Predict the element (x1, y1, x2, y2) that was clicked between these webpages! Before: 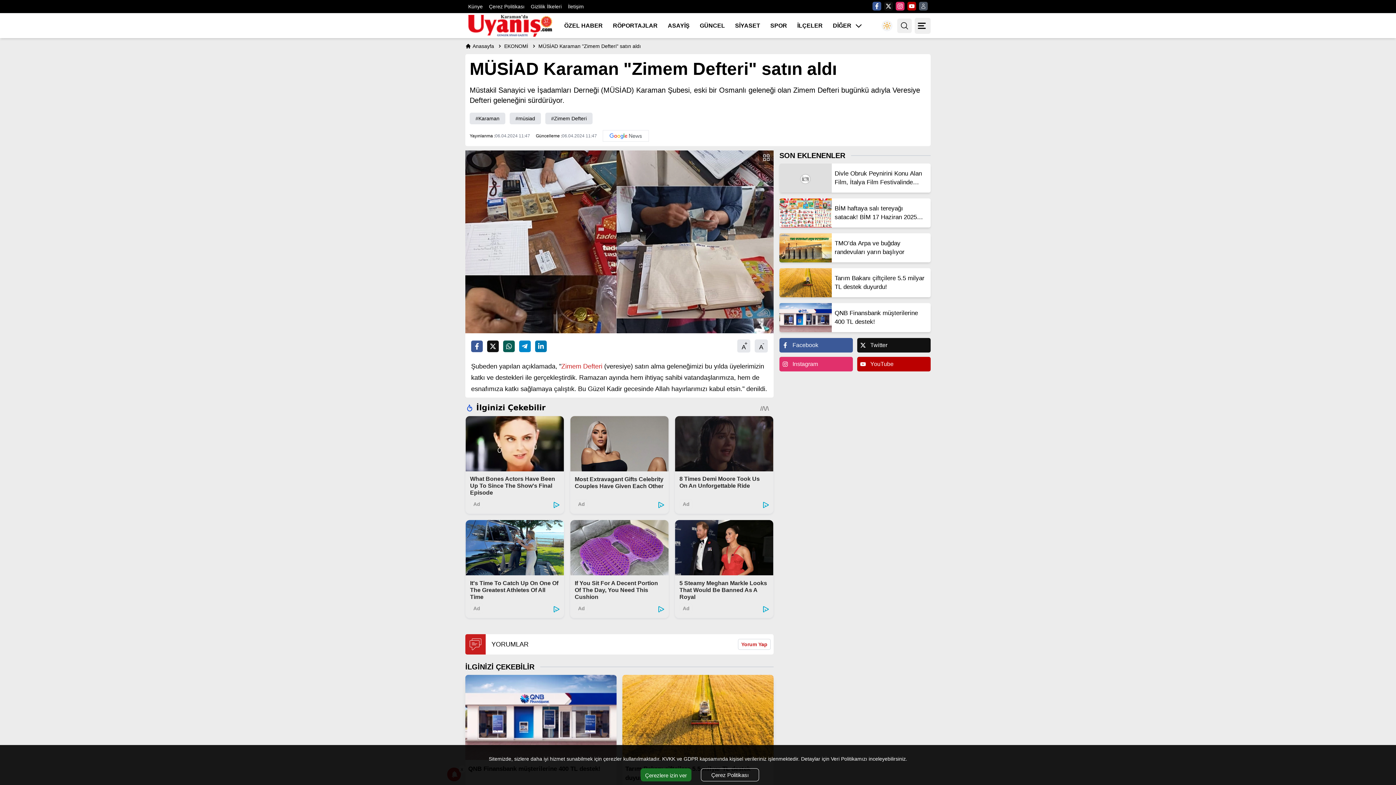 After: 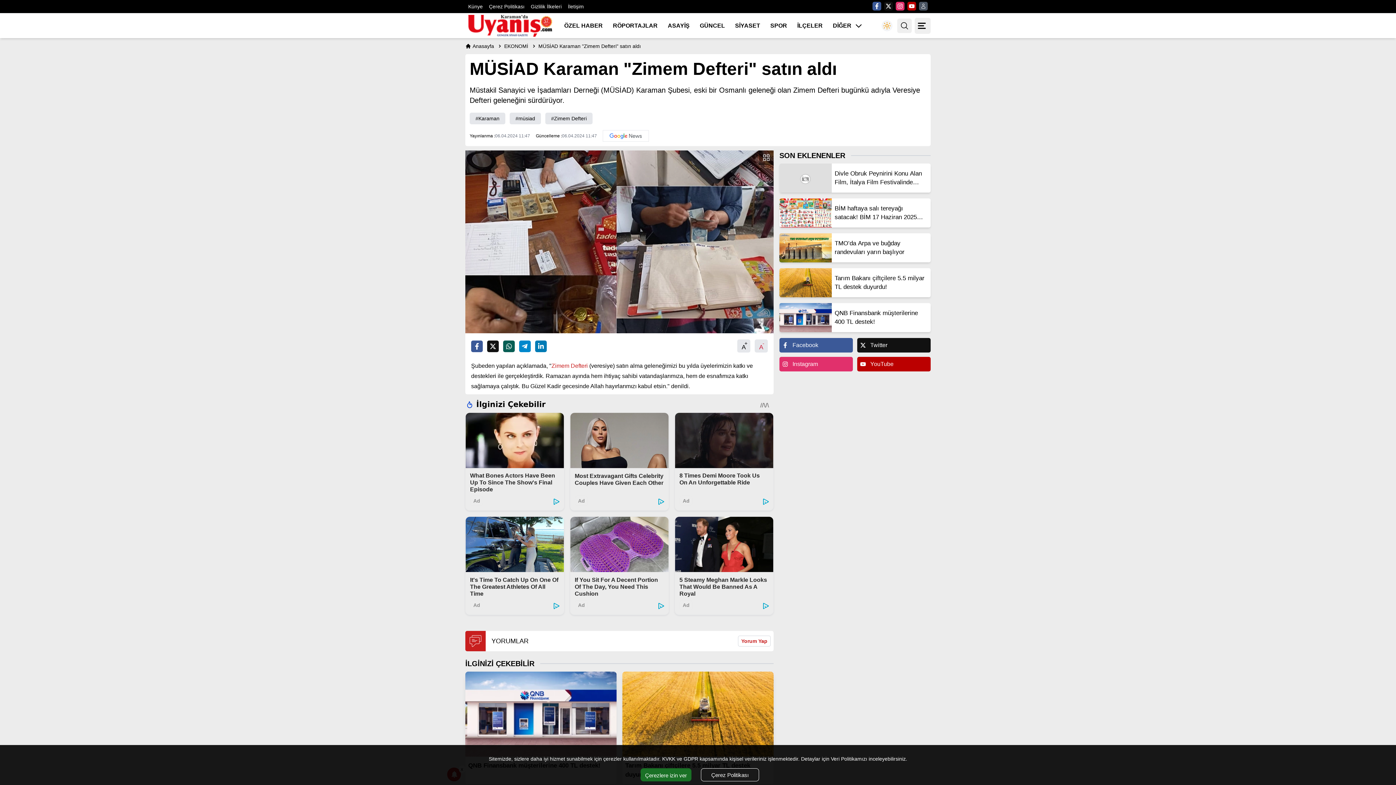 Action: bbox: (754, 339, 768, 352) label: A
-